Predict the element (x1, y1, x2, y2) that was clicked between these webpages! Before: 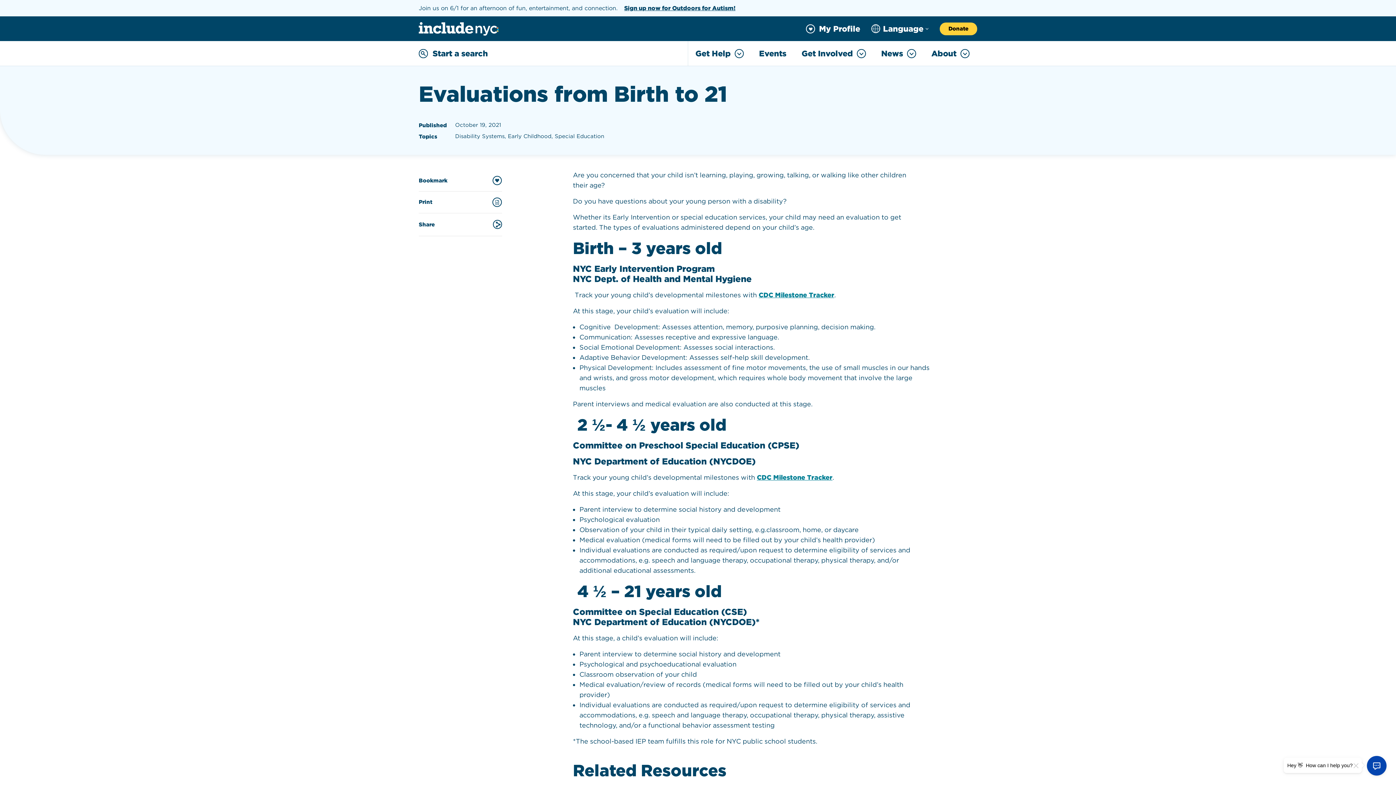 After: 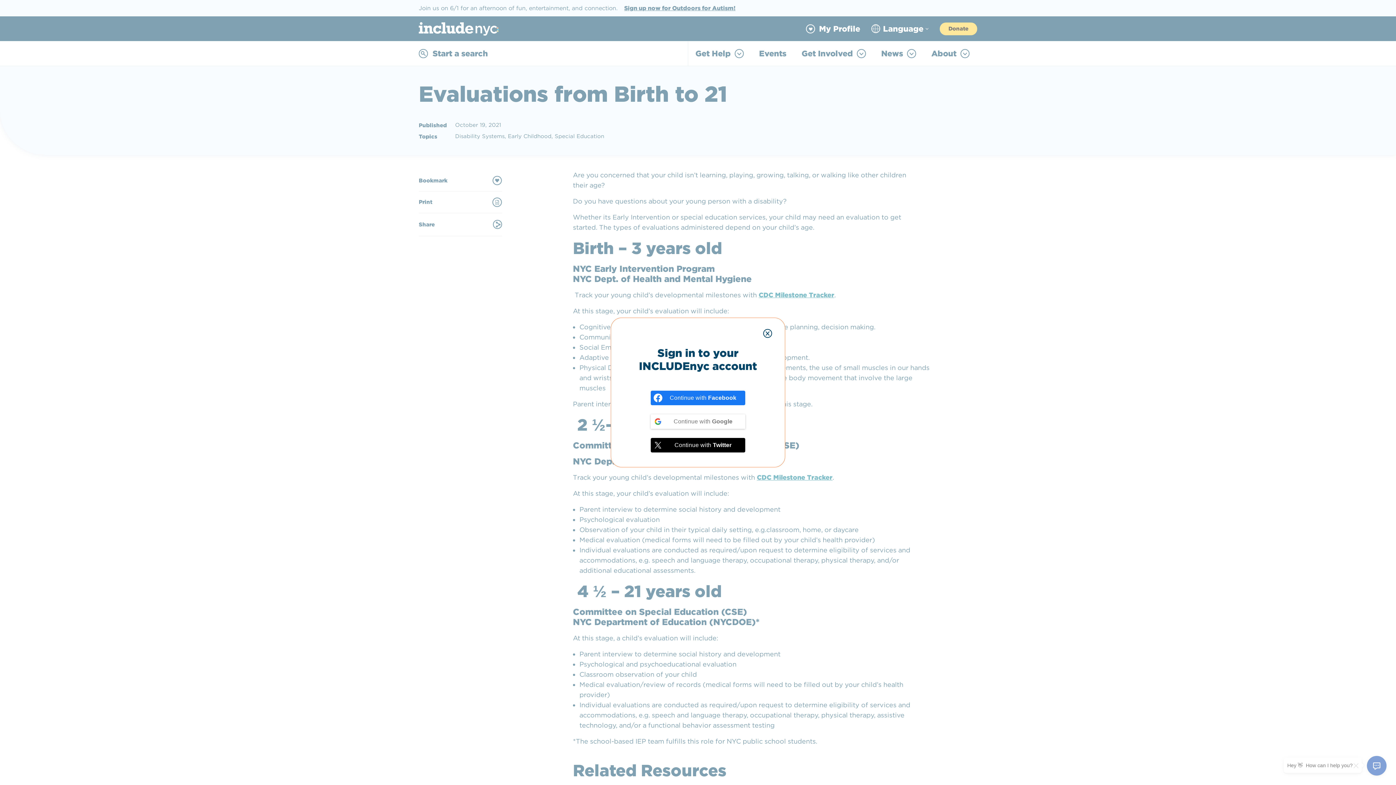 Action: bbox: (418, 175, 502, 185) label: Bookmark